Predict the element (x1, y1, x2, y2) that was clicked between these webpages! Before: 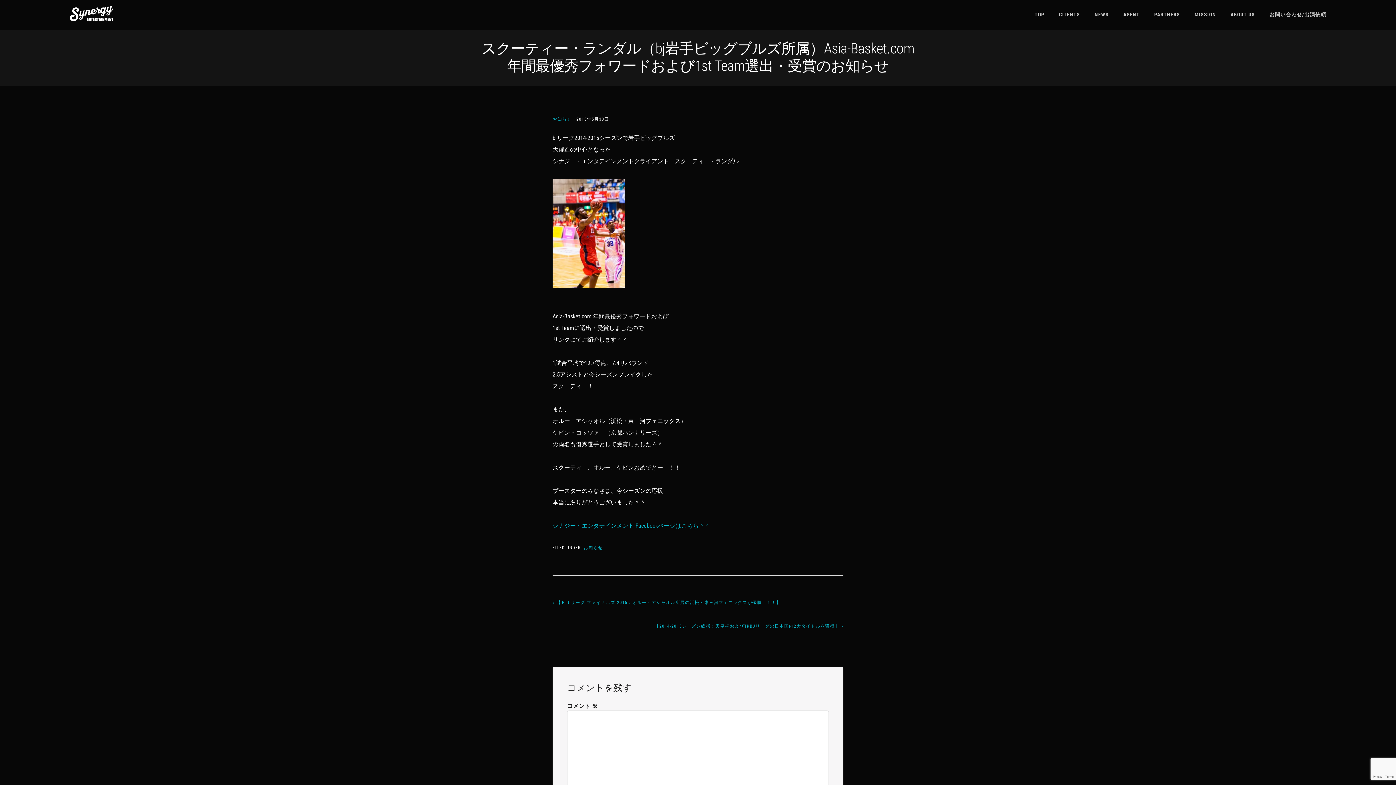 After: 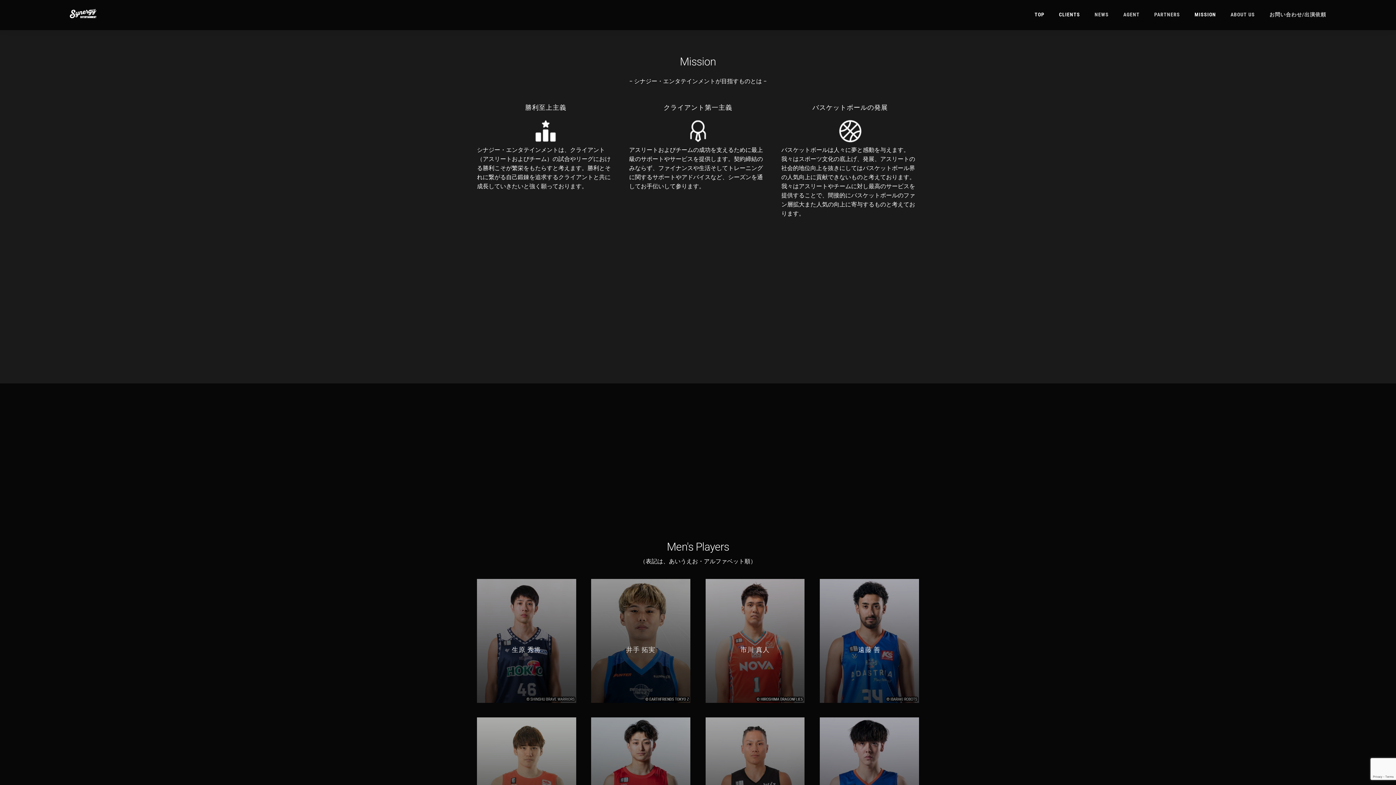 Action: label: MISSION bbox: (1194, 0, 1216, 30)